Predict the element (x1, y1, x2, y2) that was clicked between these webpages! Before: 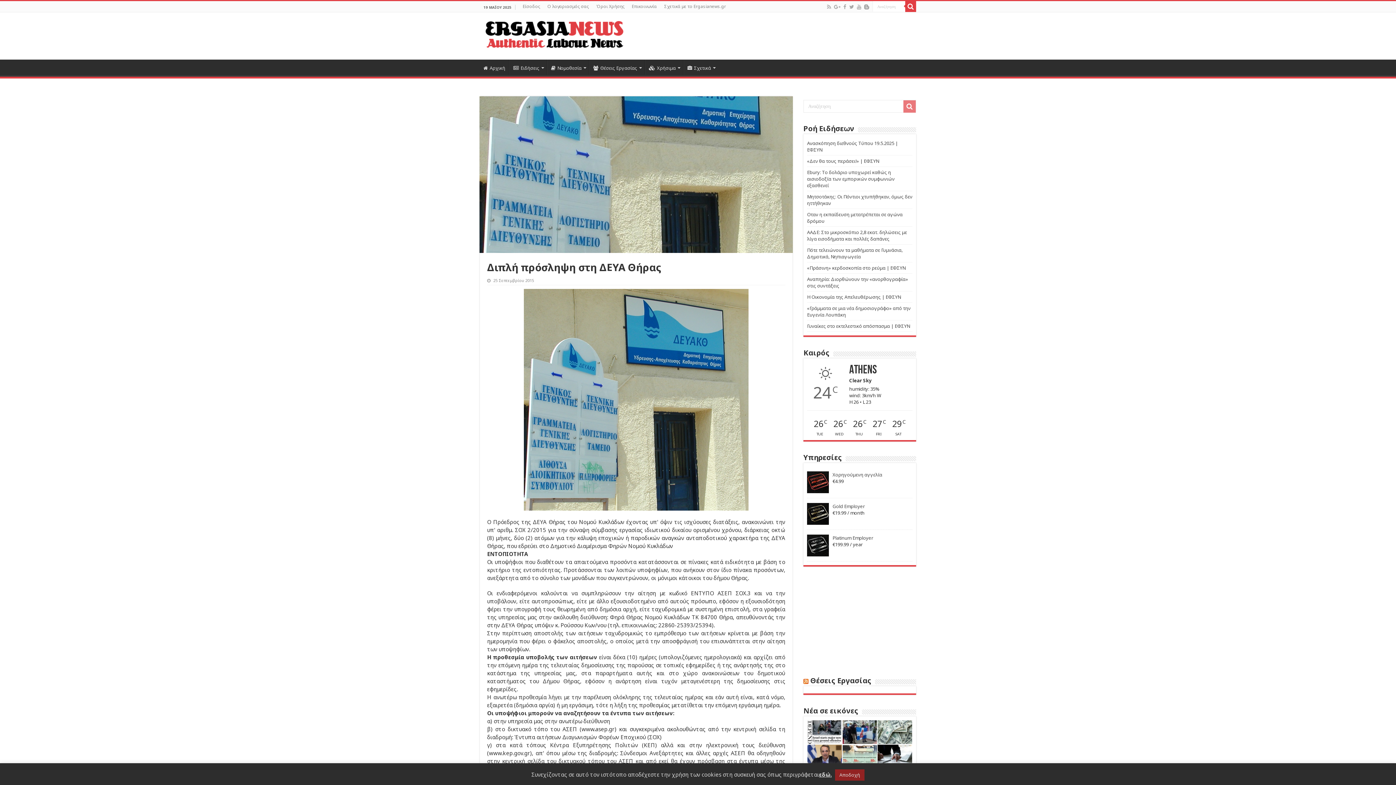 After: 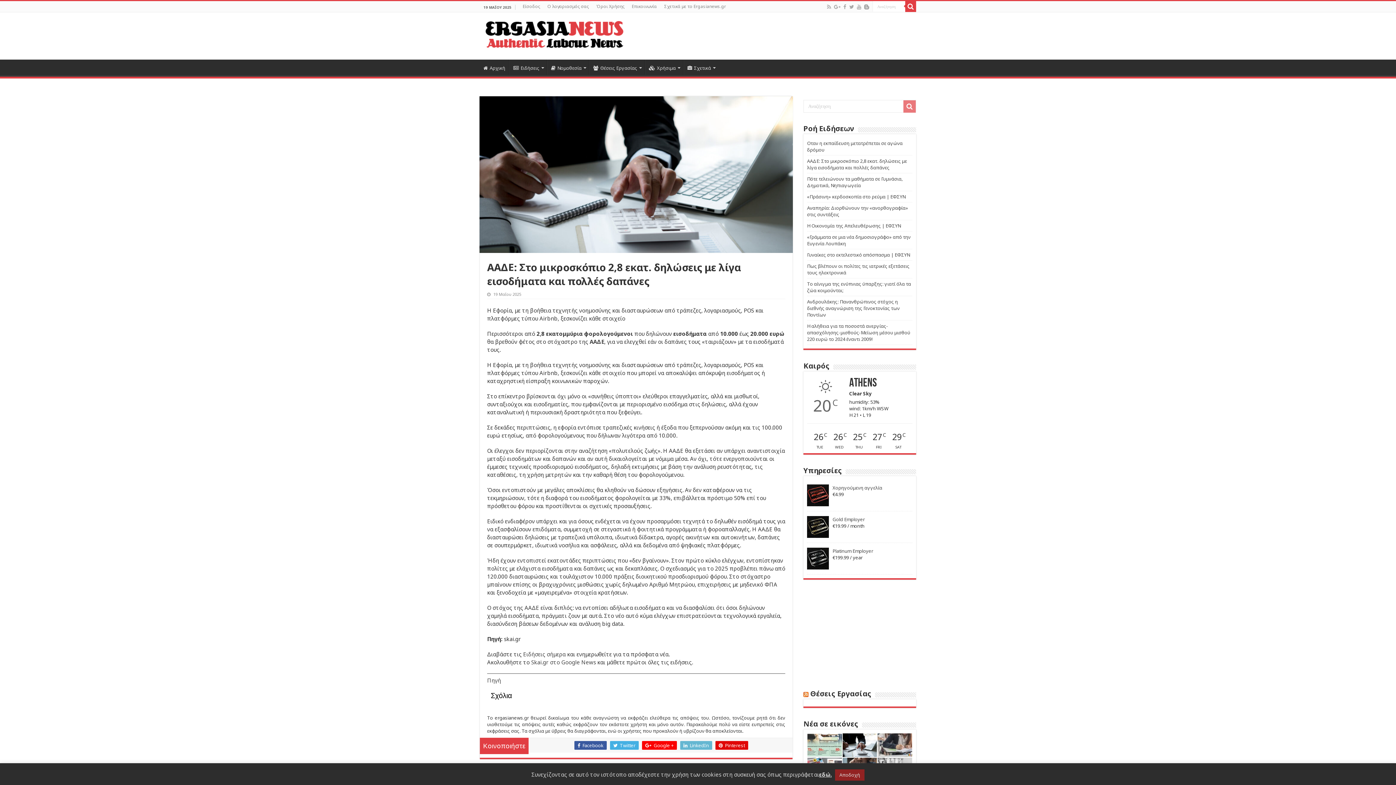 Action: label: ΑΑΔΕ: Στο μικροσκόπιο 2,8 εκατ. δηλώσεις με λίγα εισοδήματα και πολλές δαπάνες bbox: (807, 229, 907, 242)